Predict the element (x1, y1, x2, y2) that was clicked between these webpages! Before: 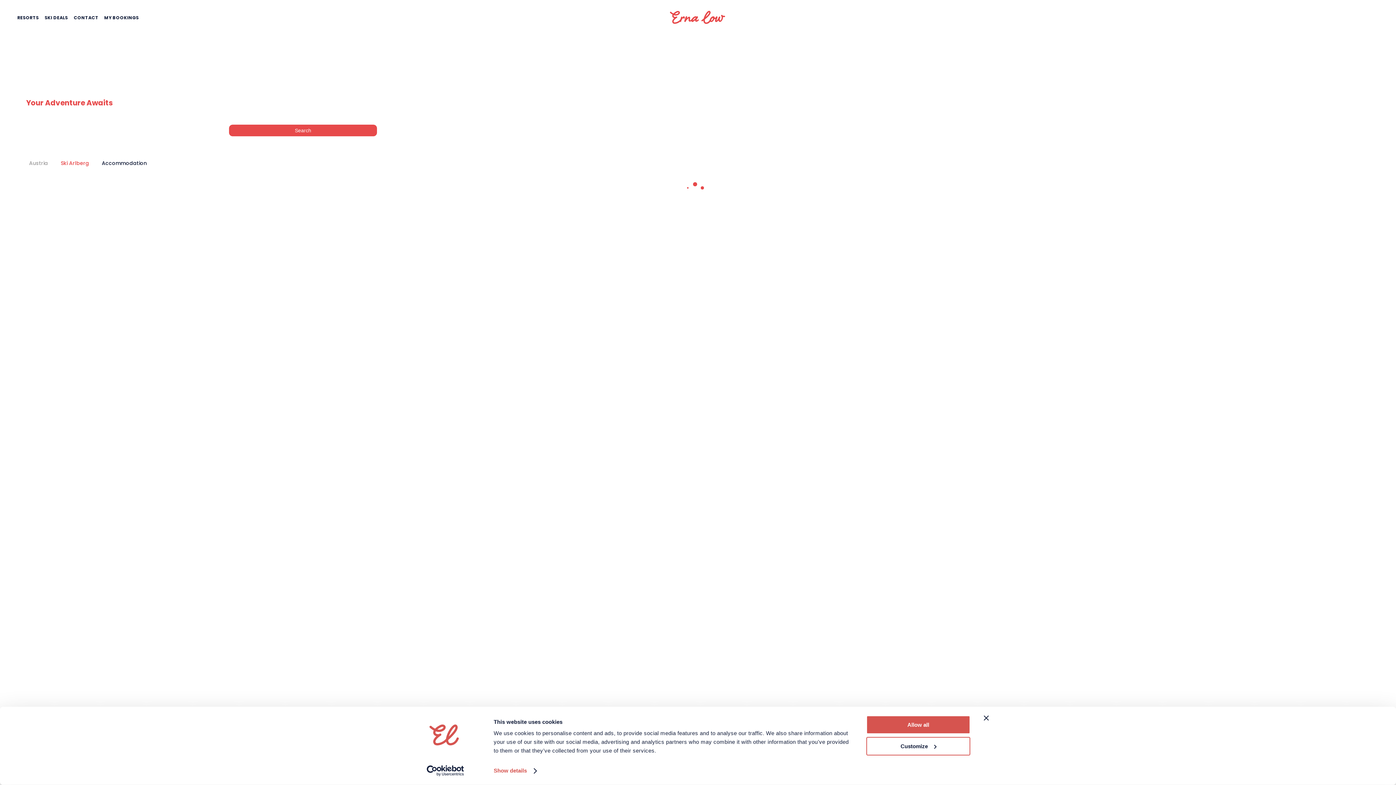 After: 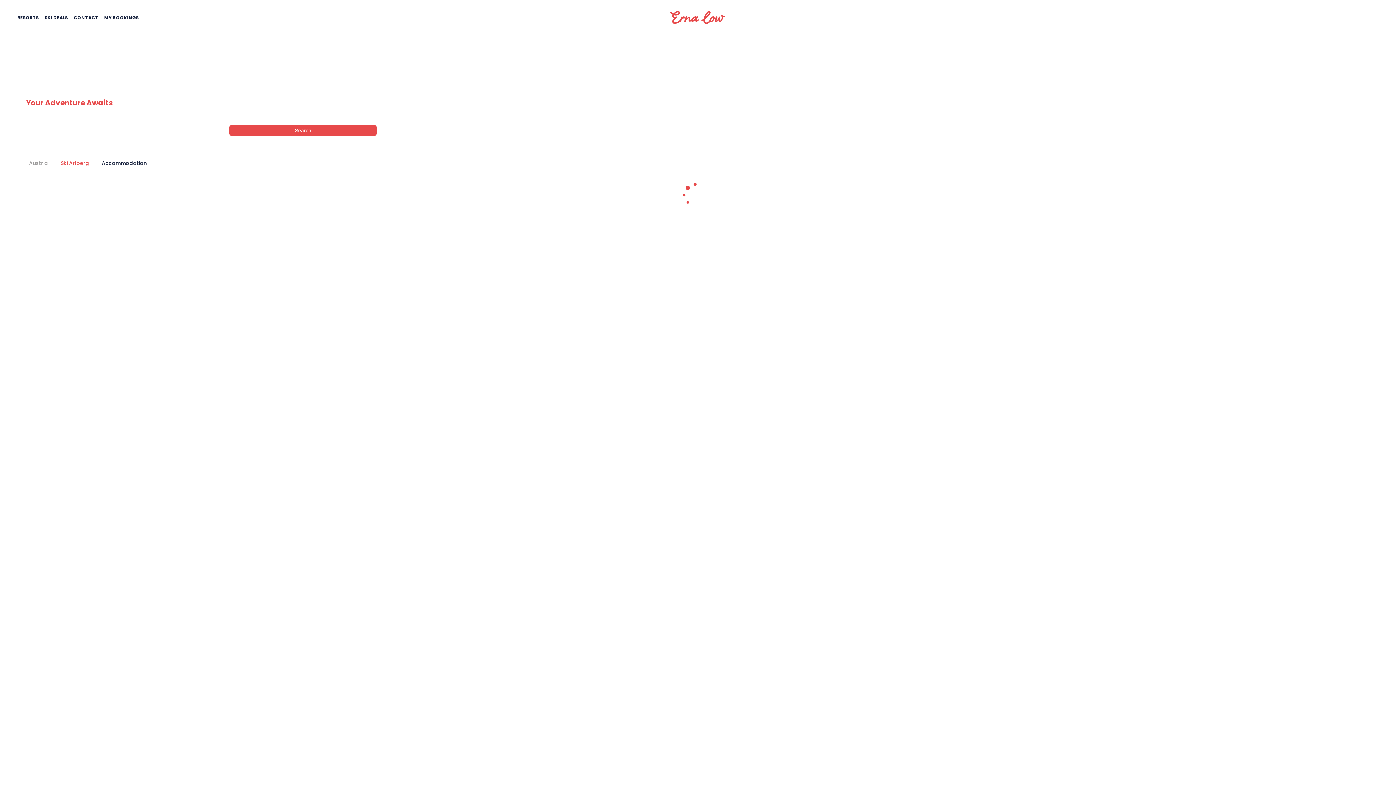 Action: label: Close banner bbox: (984, 715, 989, 721)